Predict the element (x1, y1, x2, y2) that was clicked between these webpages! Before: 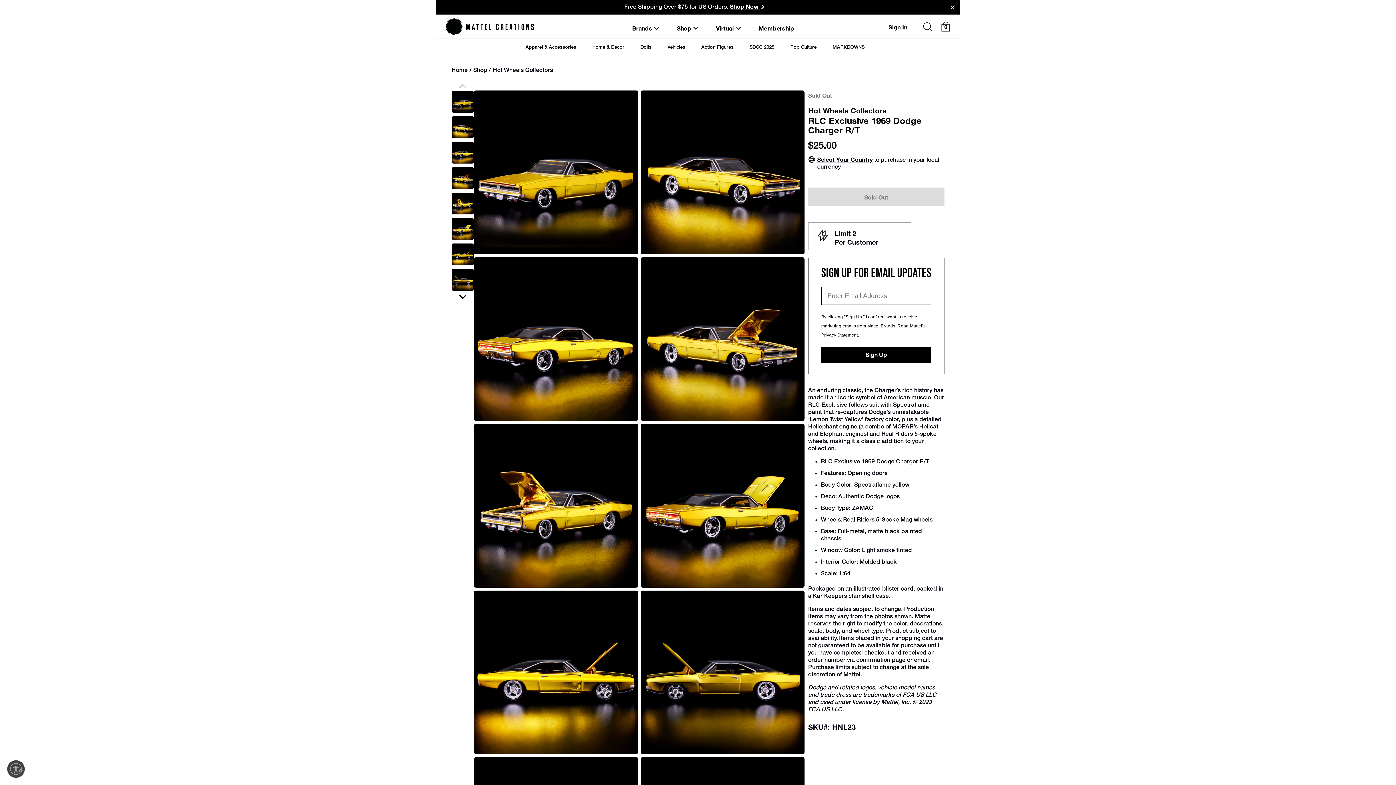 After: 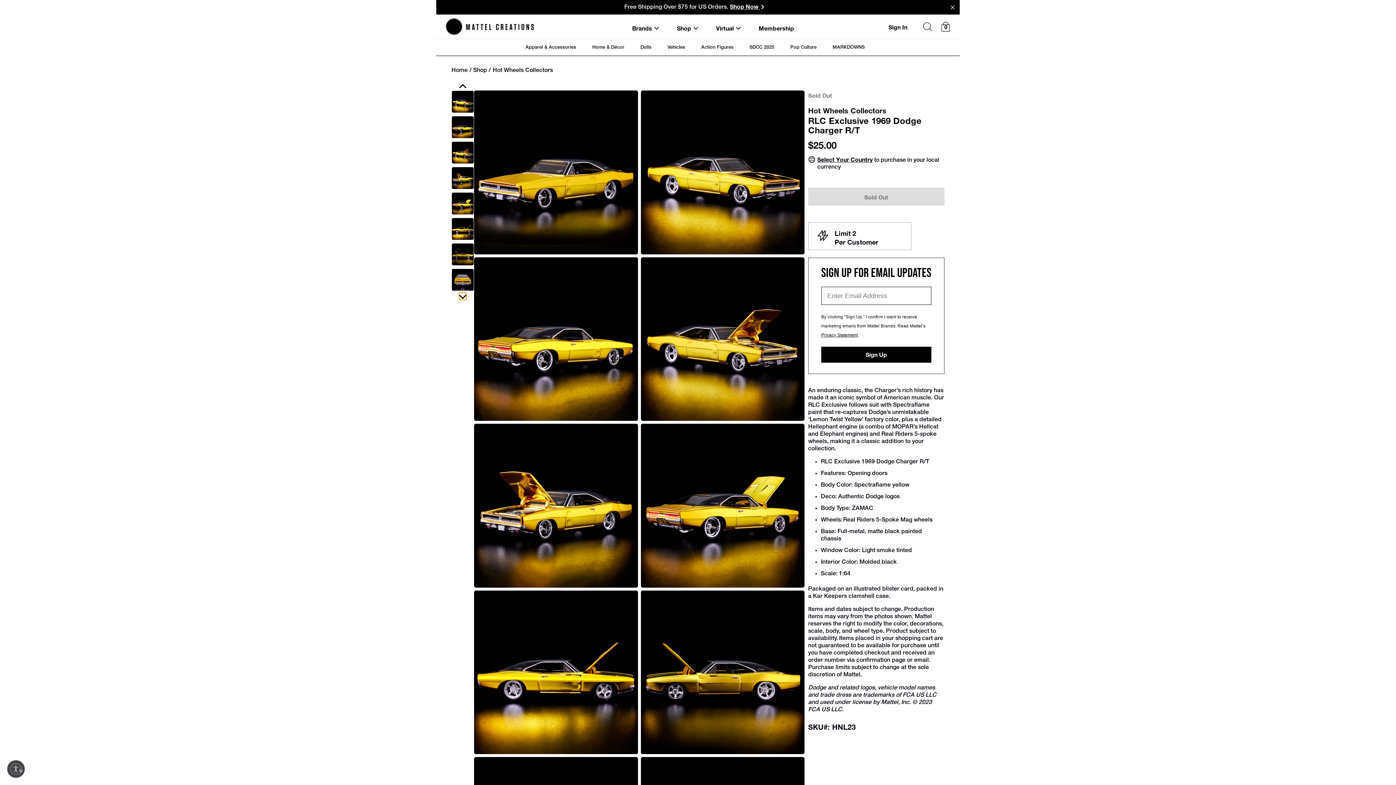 Action: bbox: (459, 292, 466, 298)